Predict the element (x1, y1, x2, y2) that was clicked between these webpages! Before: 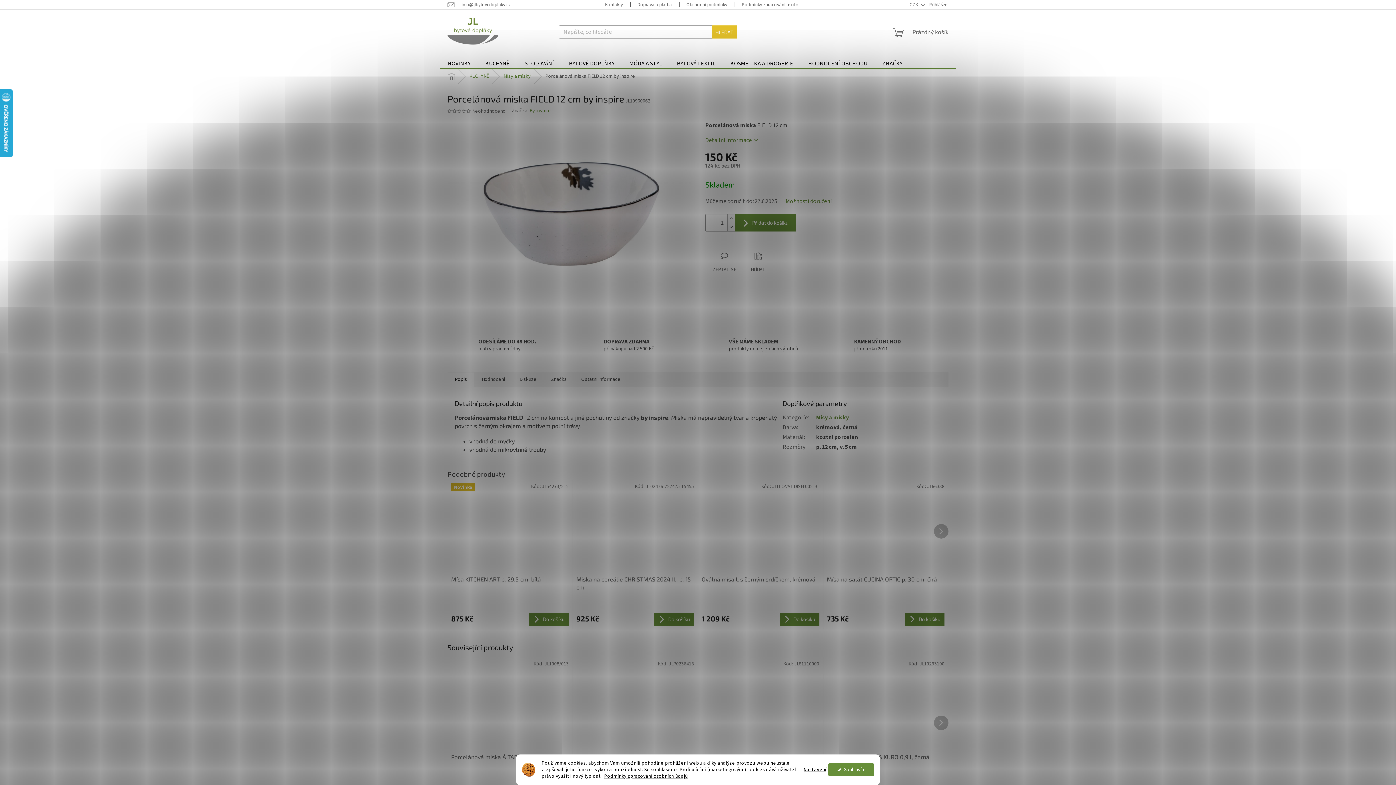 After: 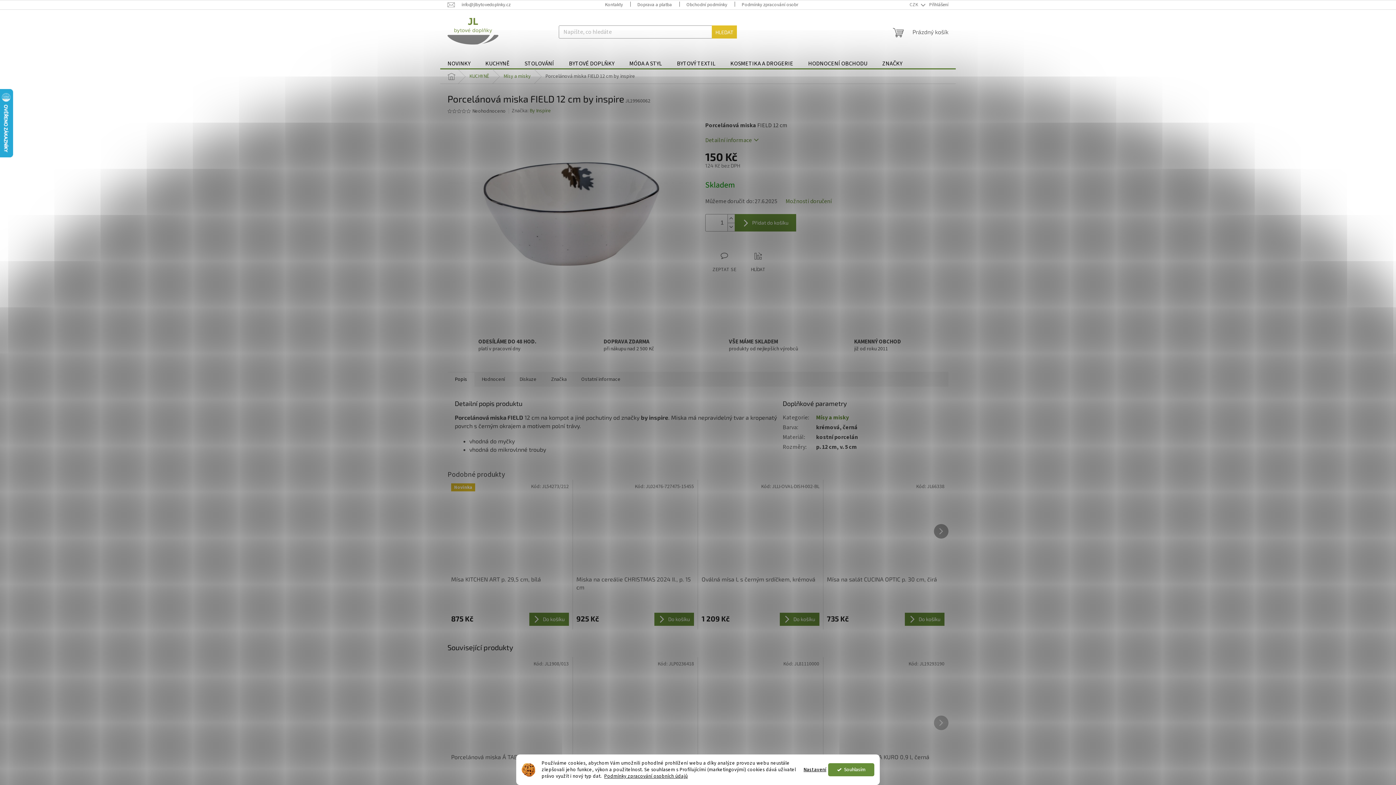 Action: bbox: (934, 524, 948, 538) label: Další produkt